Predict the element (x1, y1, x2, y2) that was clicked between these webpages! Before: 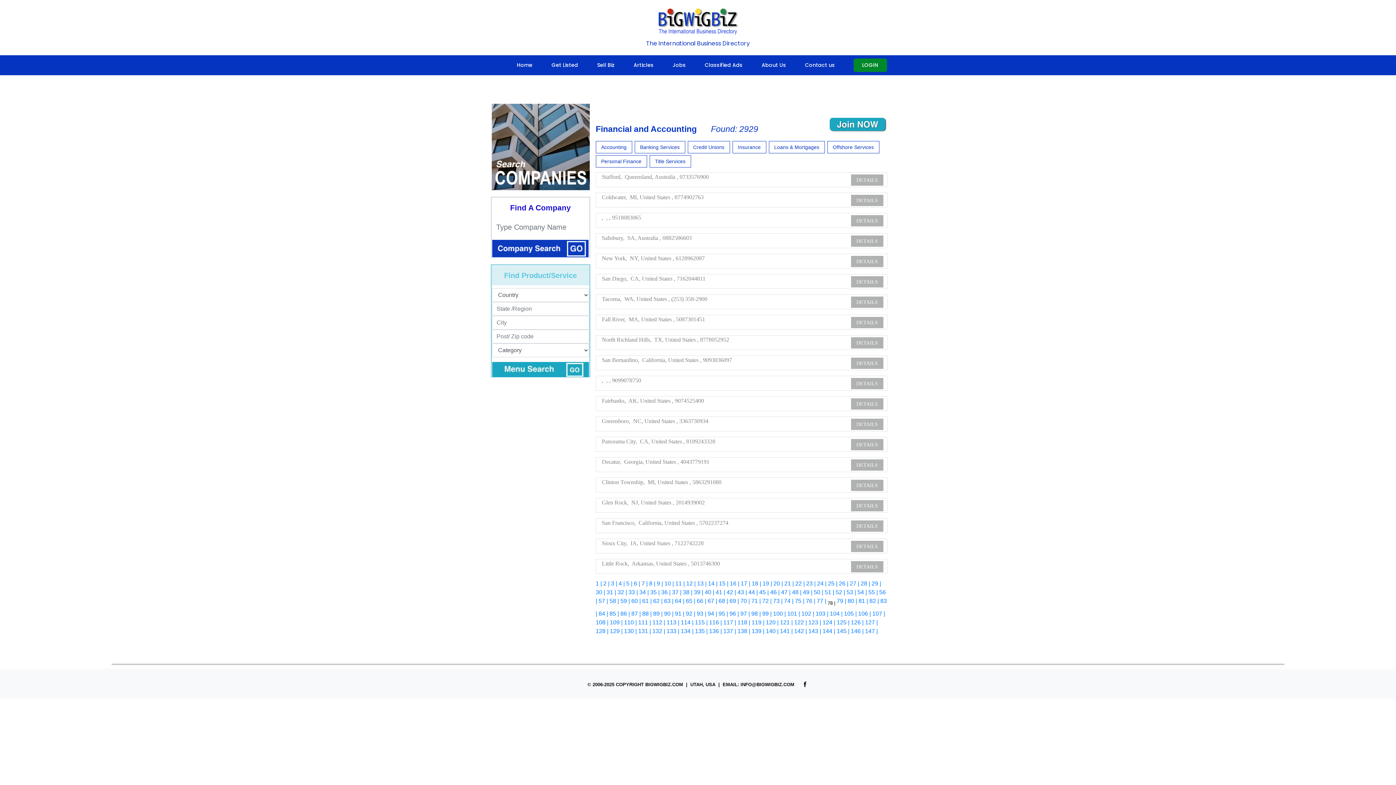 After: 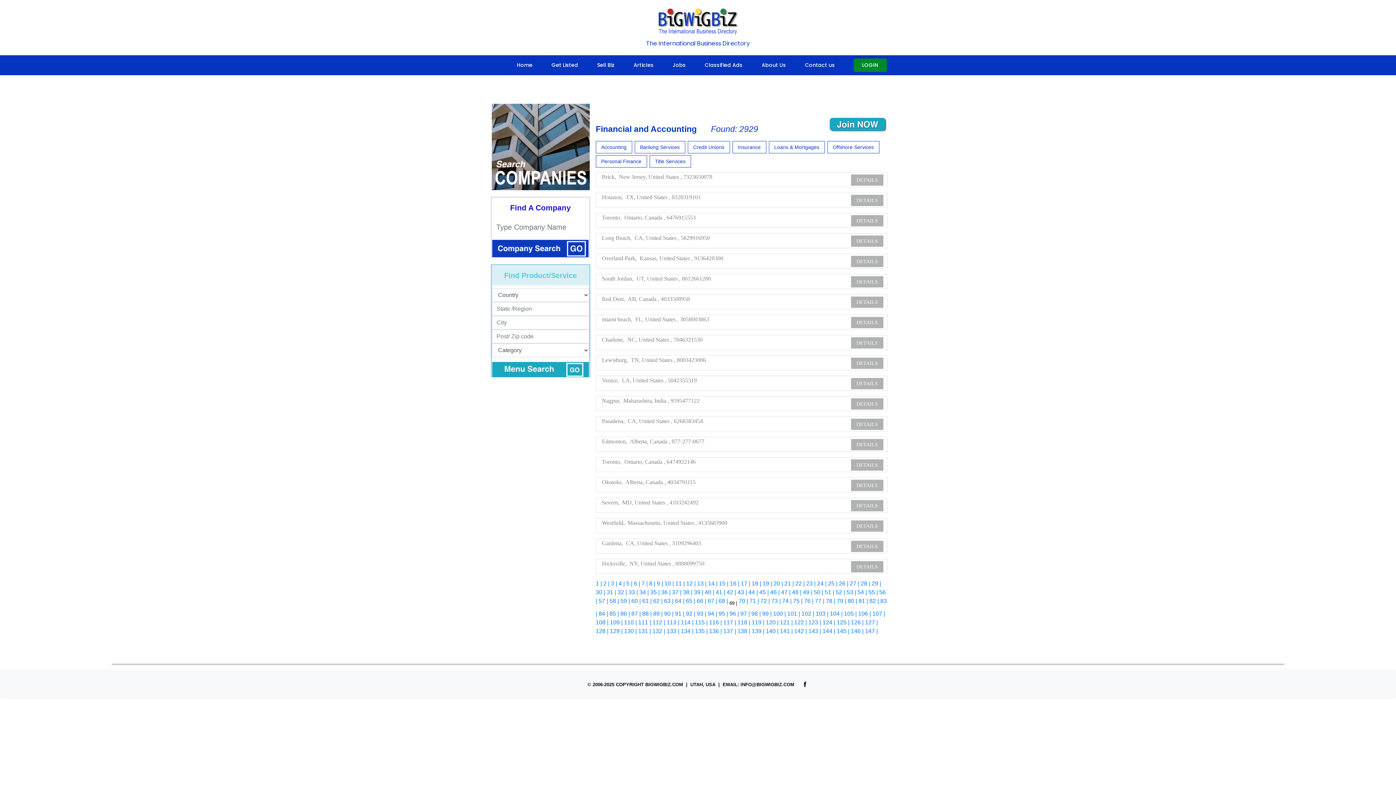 Action: bbox: (728, 598, 739, 604) label:  69 |